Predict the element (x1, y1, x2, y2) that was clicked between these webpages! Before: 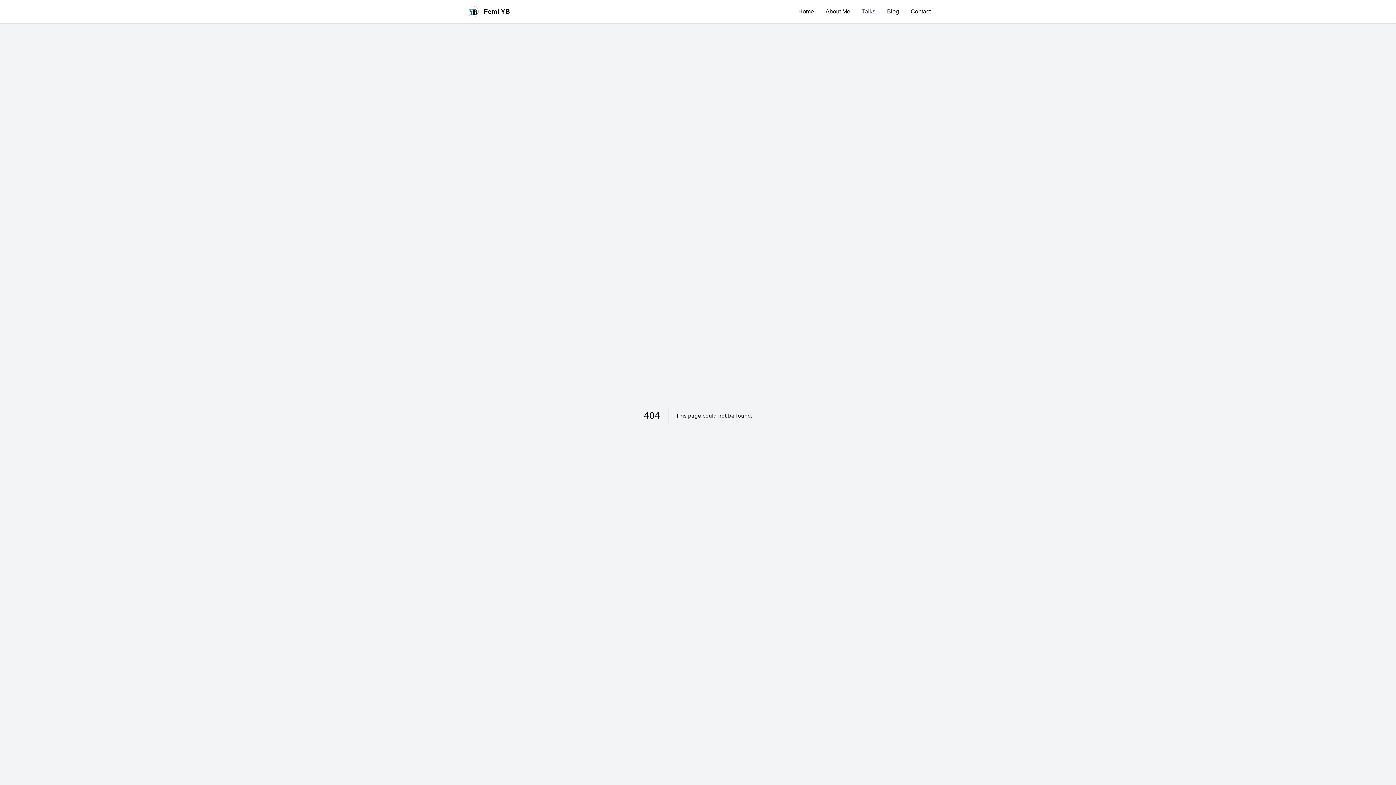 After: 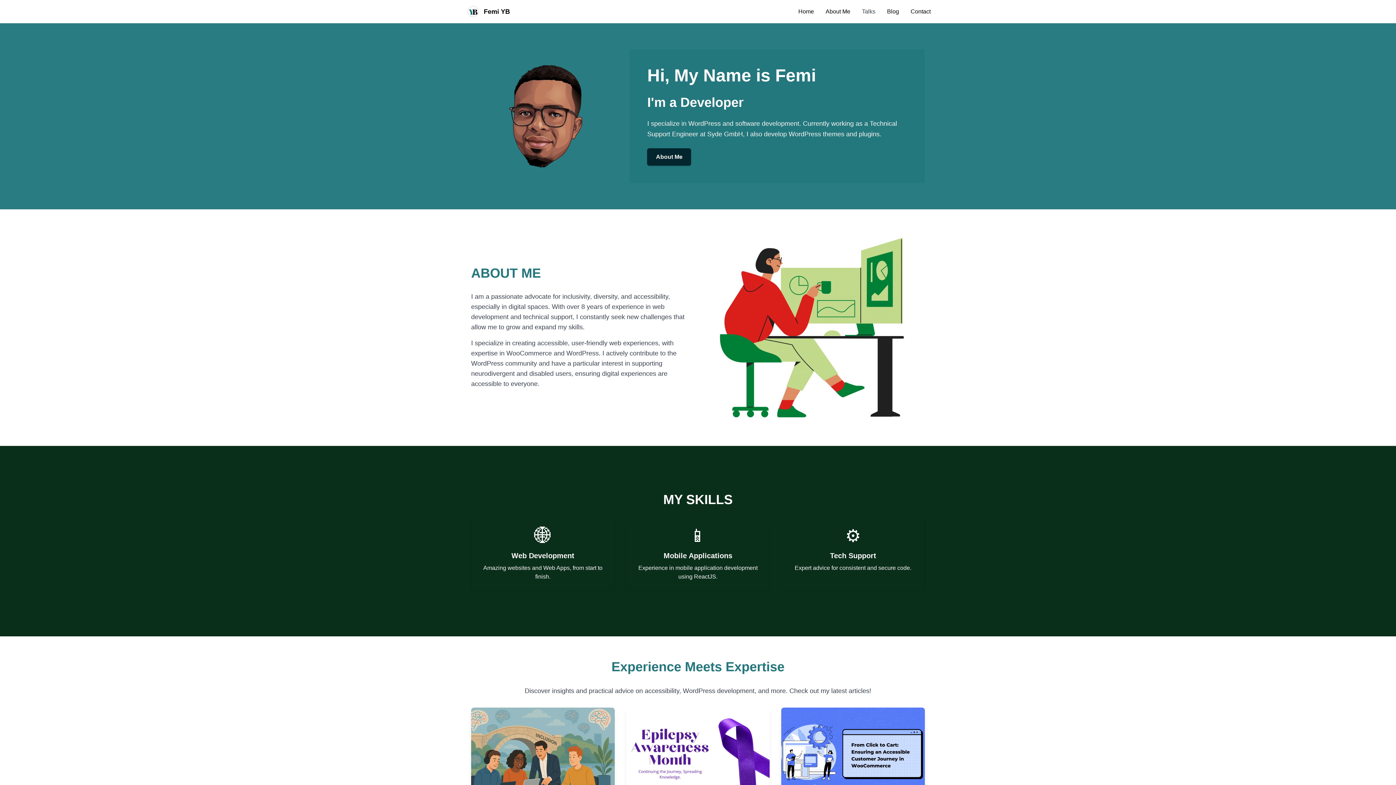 Action: label: Femi YB bbox: (483, 6, 510, 16)